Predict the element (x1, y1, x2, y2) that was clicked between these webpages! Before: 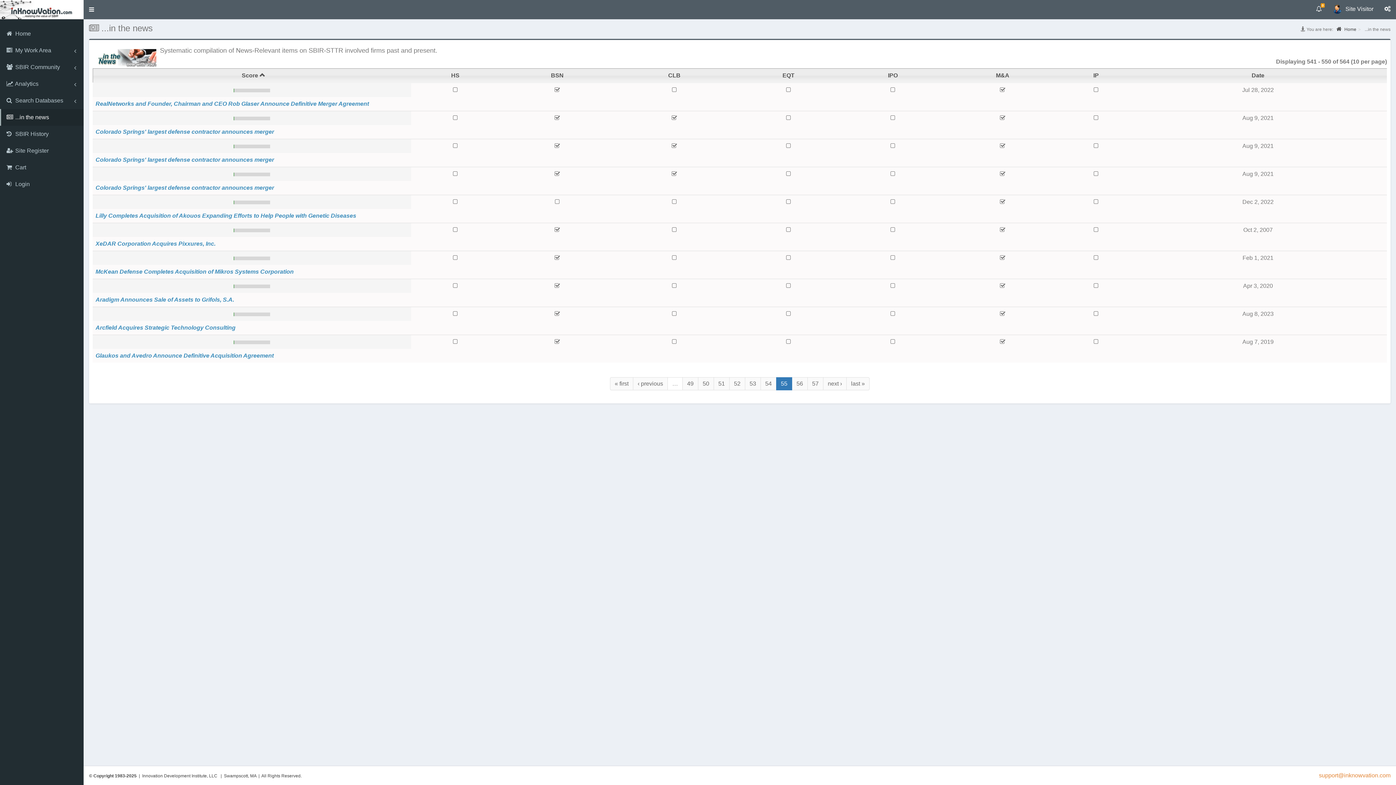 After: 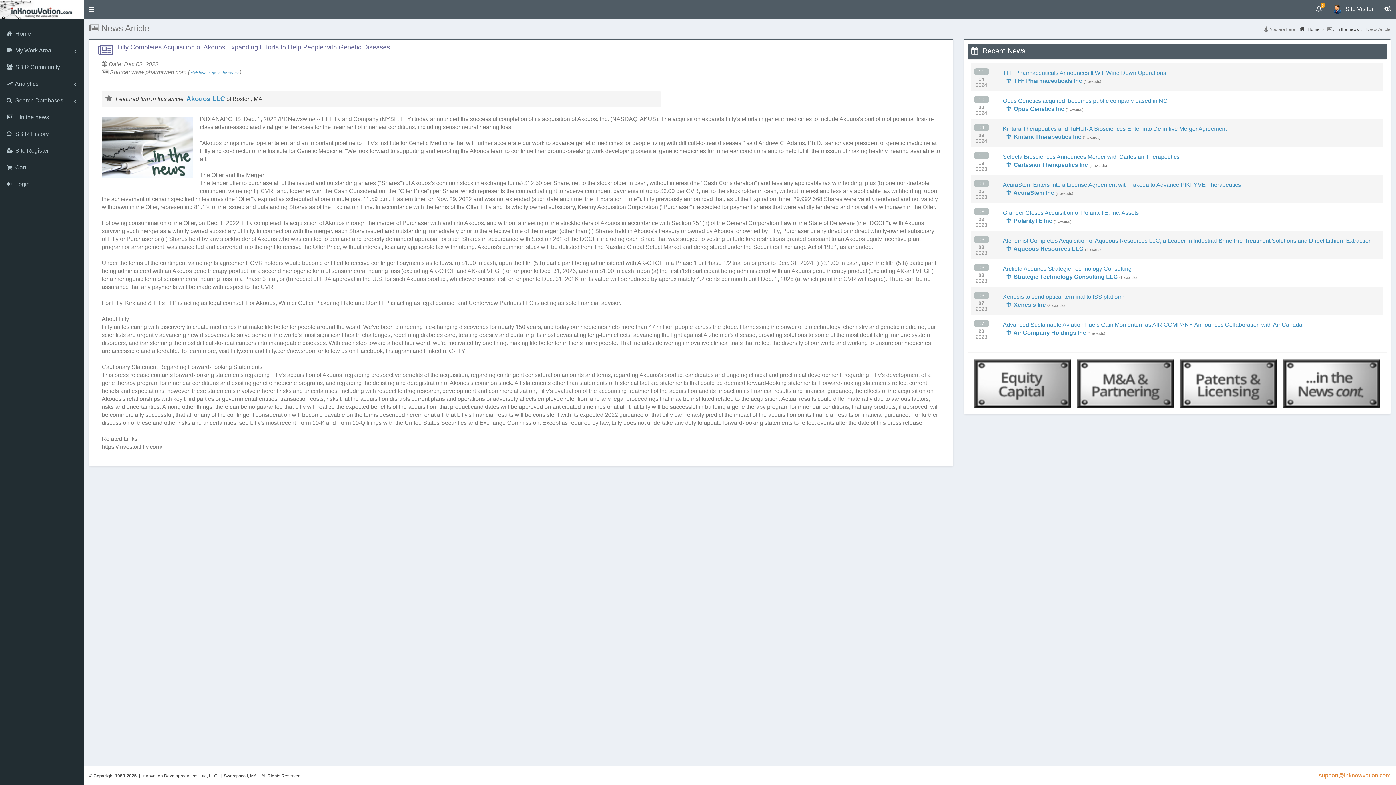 Action: bbox: (95, 212, 356, 218) label: Lilly Completes Acquisition of Akouos Expanding Efforts to Help People with Genetic Diseases